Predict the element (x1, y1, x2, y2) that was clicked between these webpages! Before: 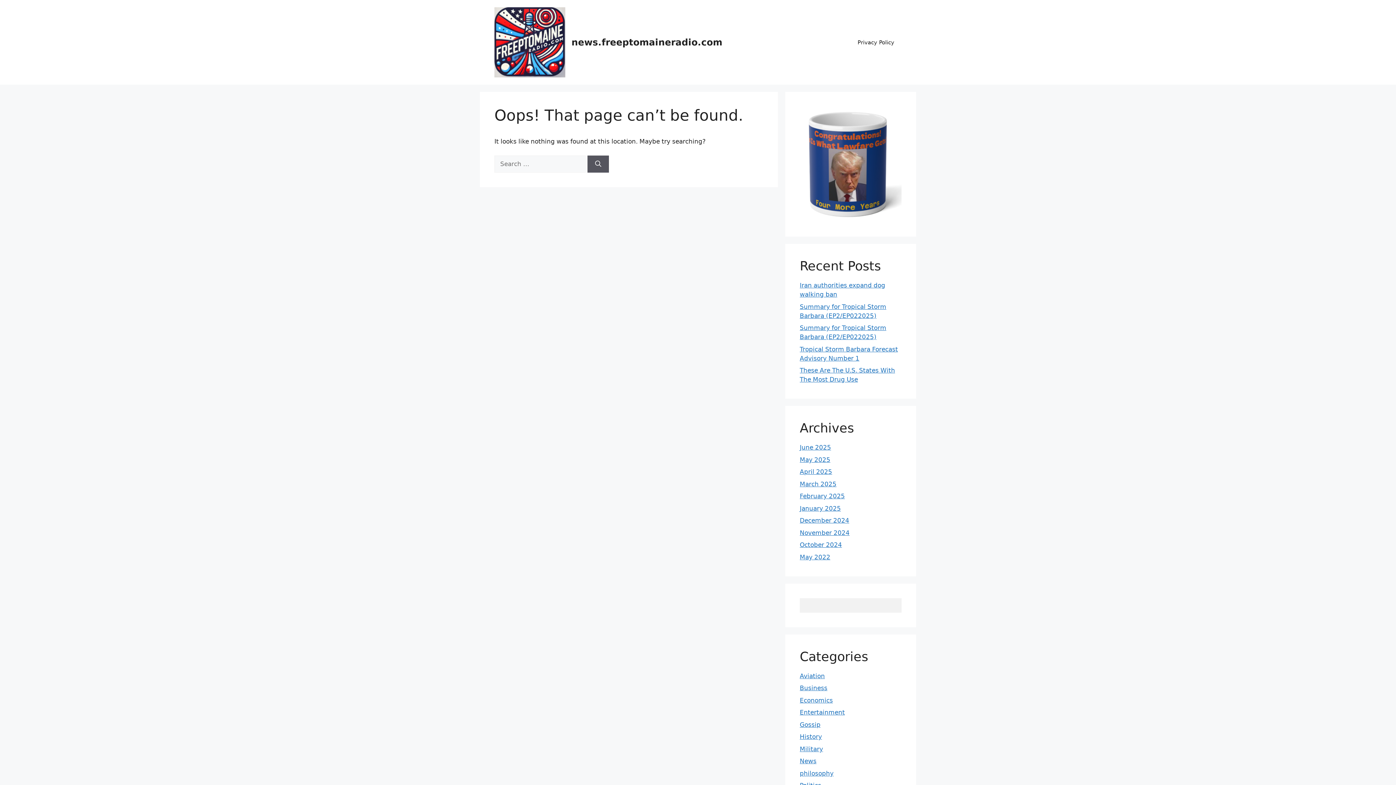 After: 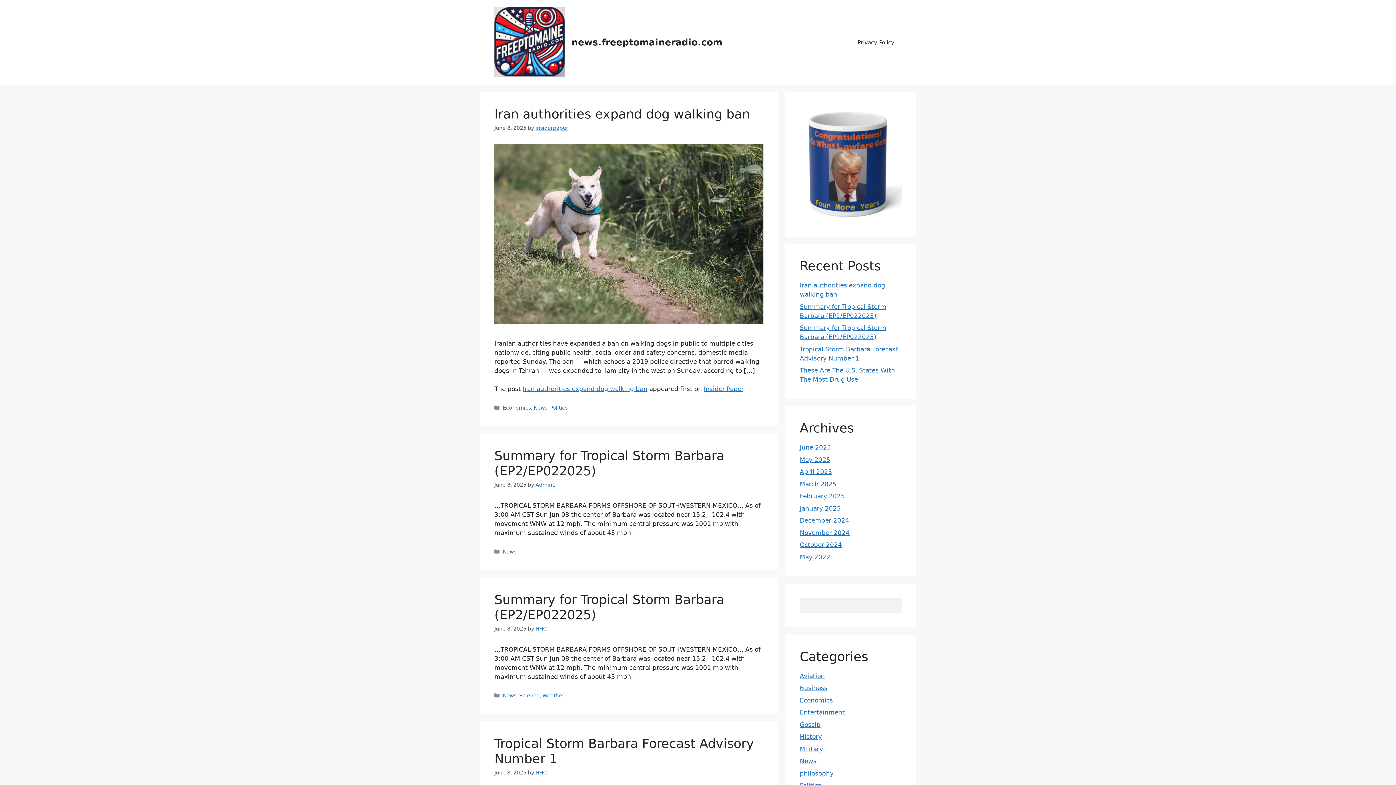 Action: bbox: (571, 36, 722, 47) label: news.freeptomaineradio.com